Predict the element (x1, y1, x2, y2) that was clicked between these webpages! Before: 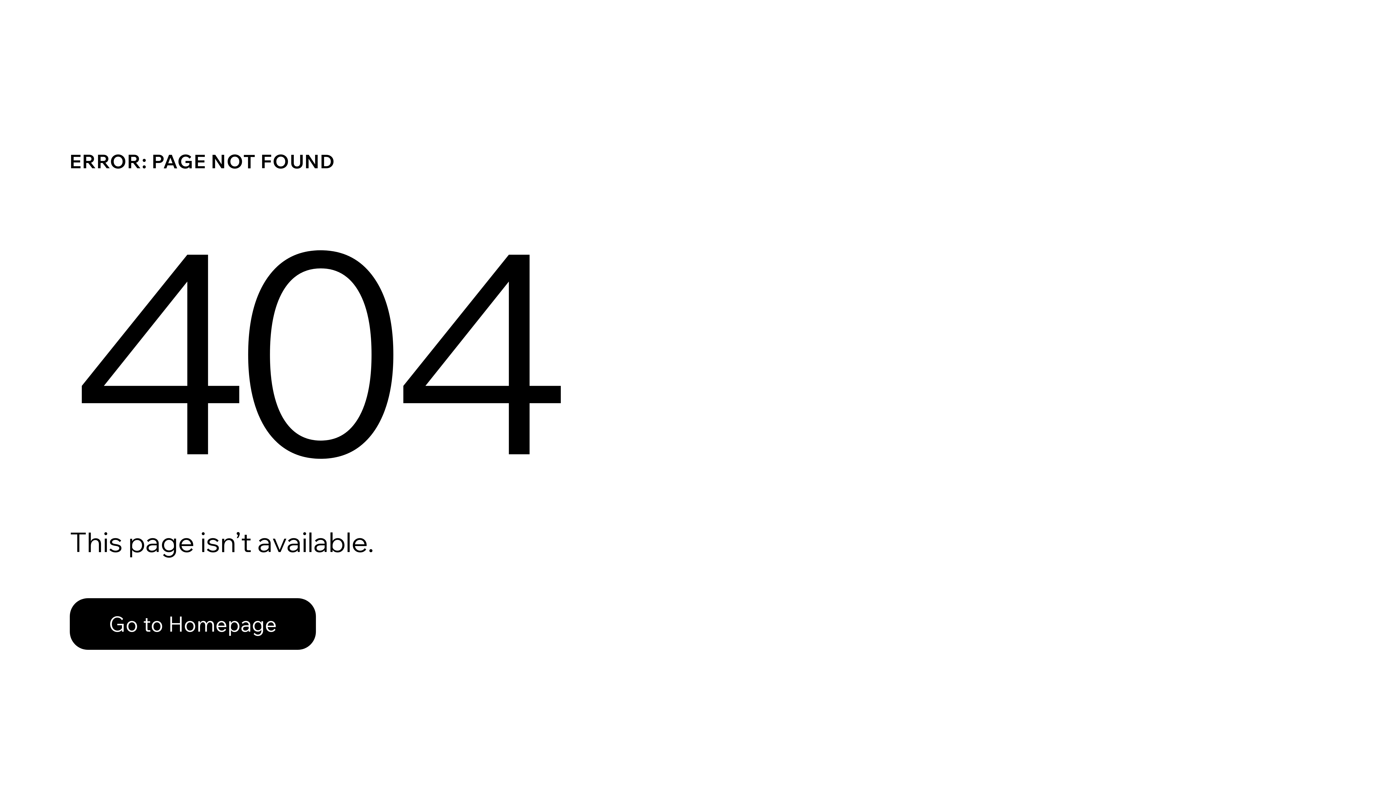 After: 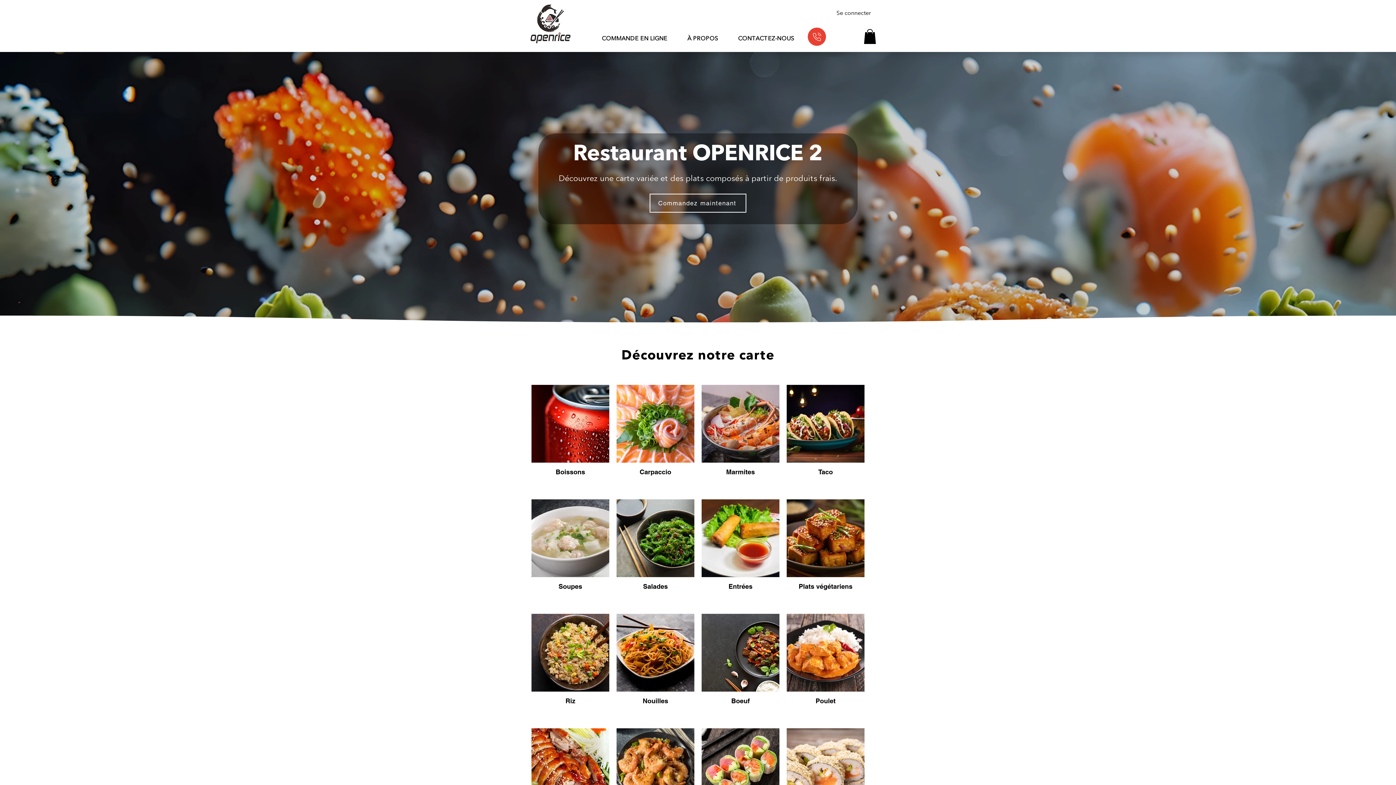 Action: label: Go to Homepage bbox: (69, 598, 316, 650)